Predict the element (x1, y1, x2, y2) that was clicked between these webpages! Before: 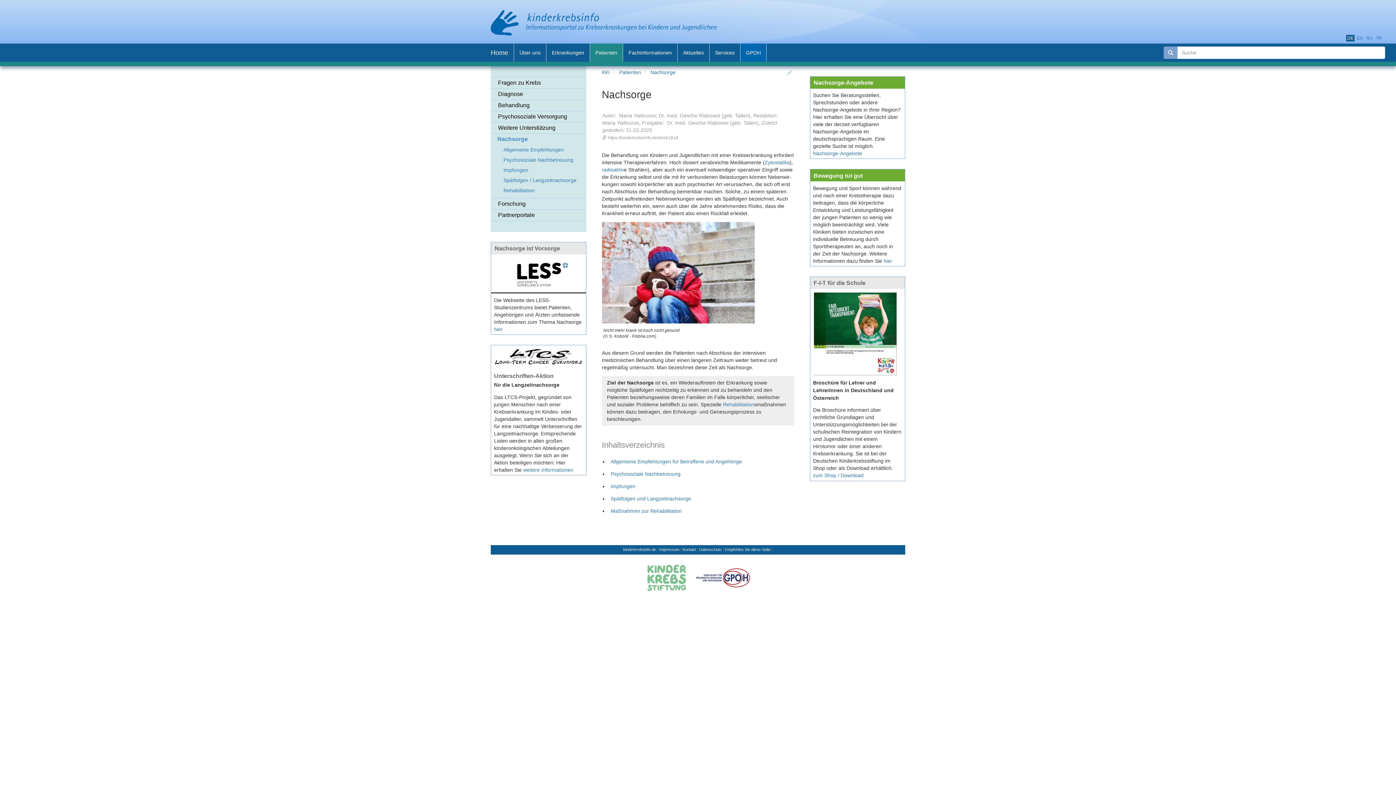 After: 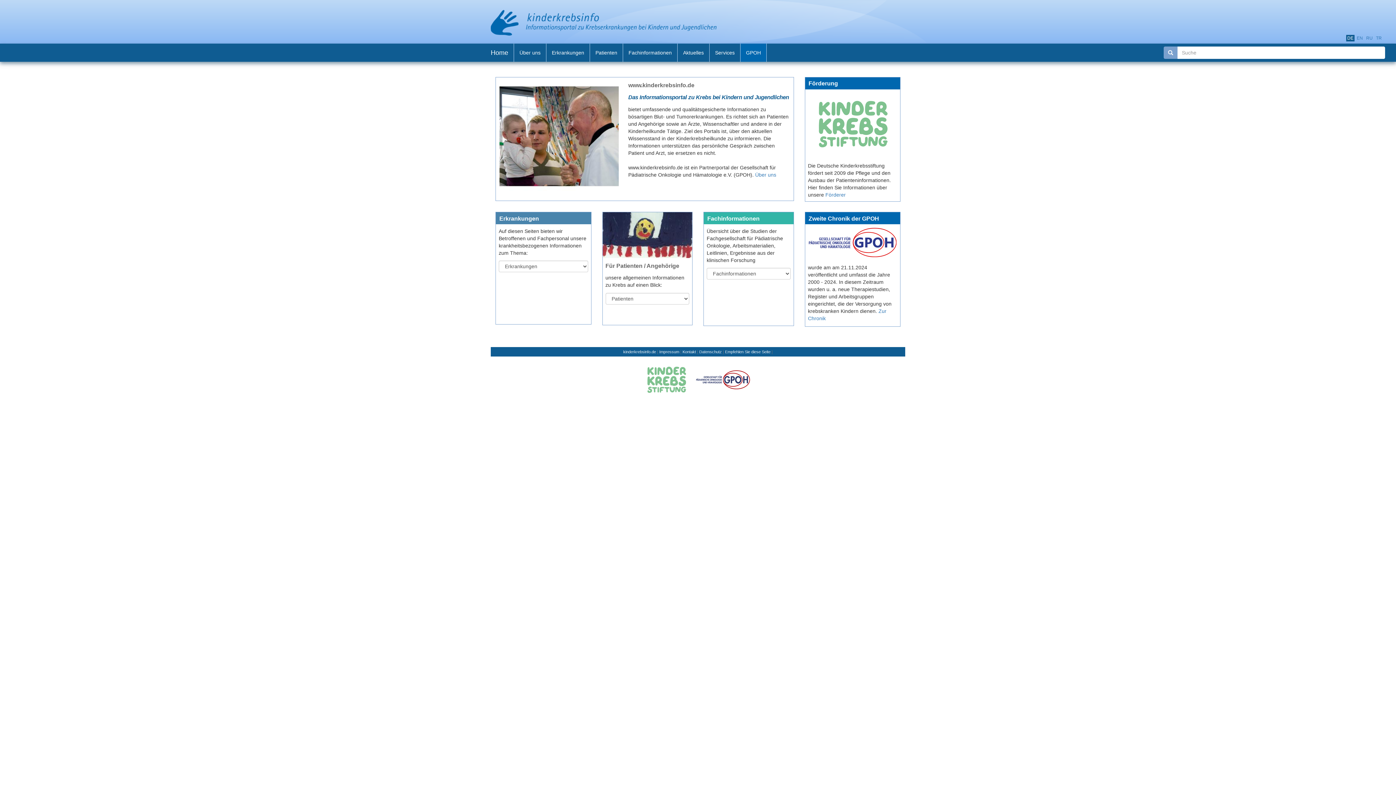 Action: label: KKI bbox: (602, 69, 610, 75)